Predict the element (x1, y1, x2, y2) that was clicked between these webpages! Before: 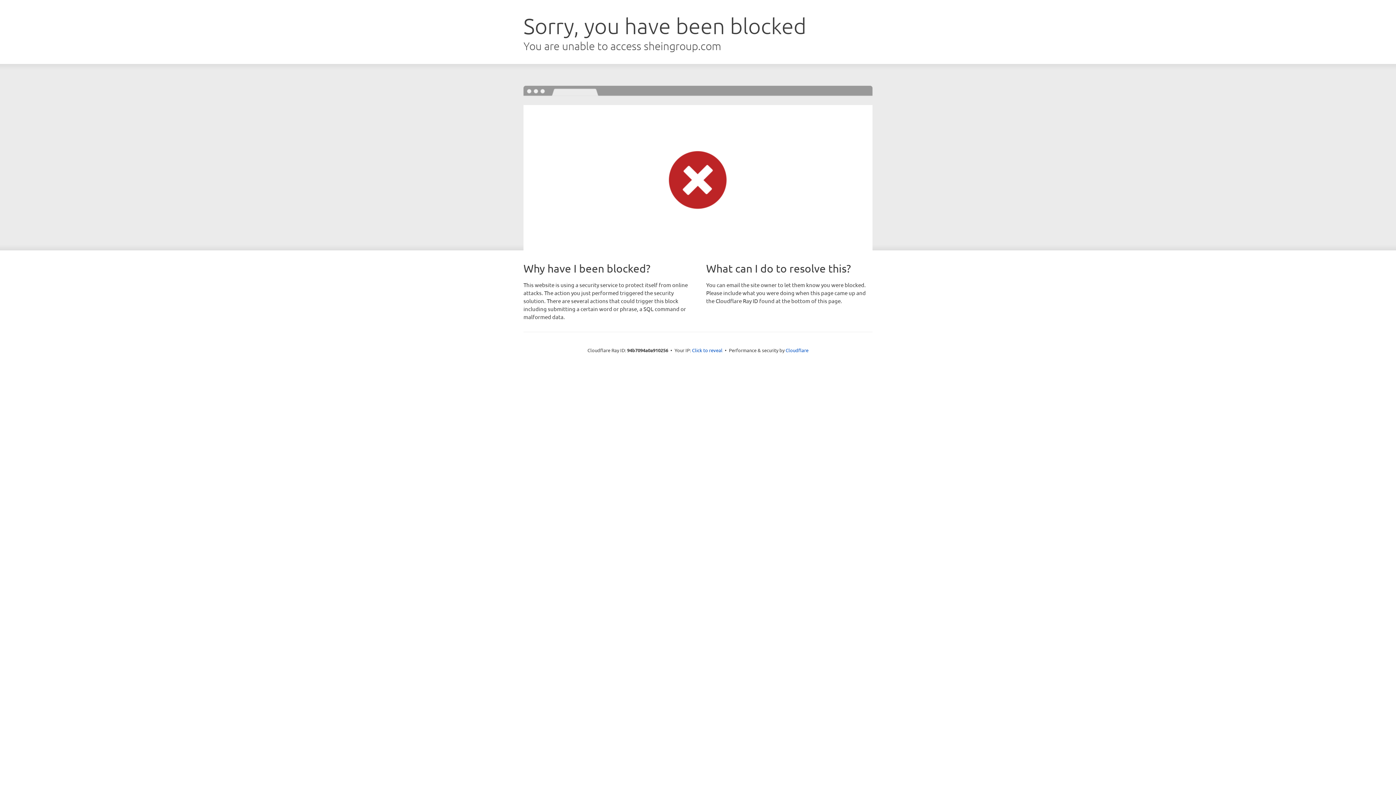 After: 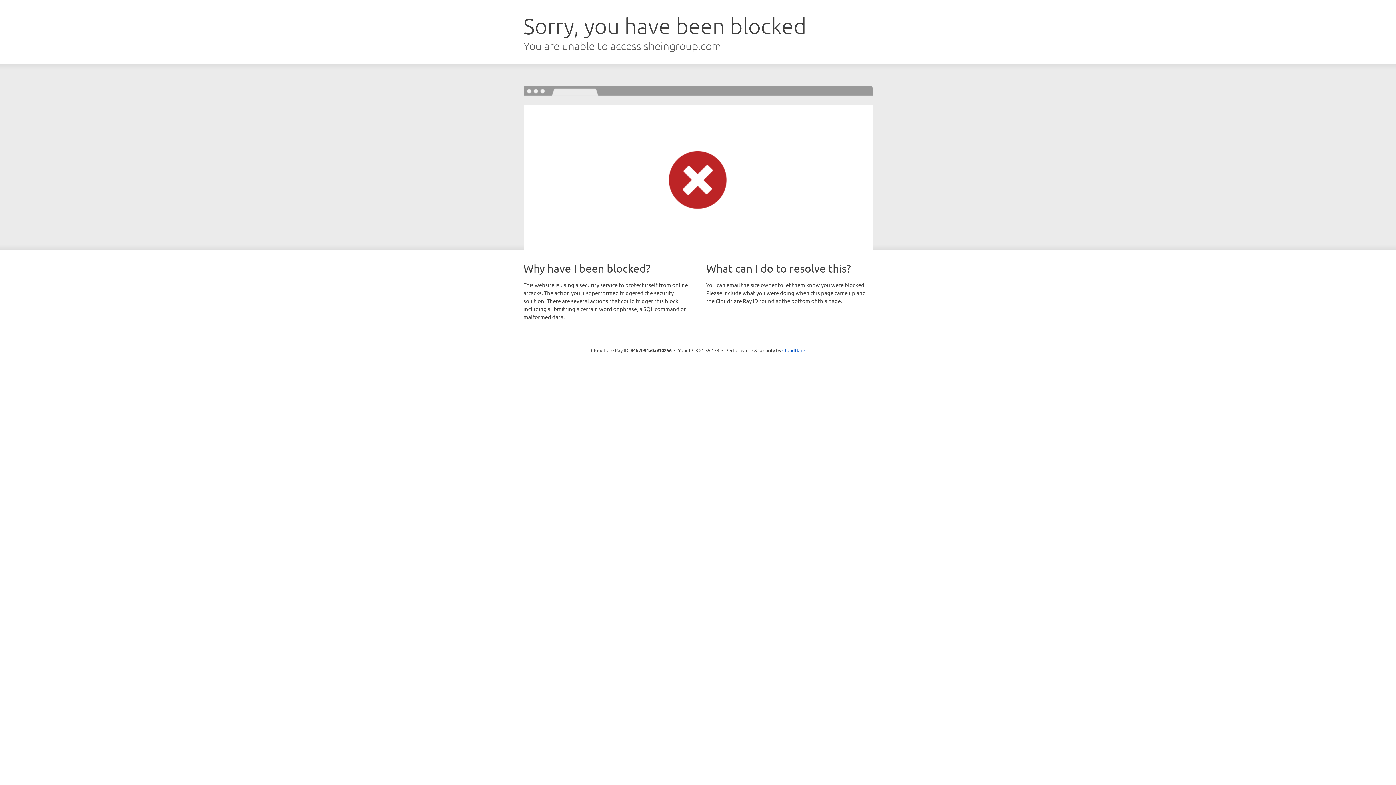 Action: bbox: (692, 346, 722, 353) label: Click to reveal